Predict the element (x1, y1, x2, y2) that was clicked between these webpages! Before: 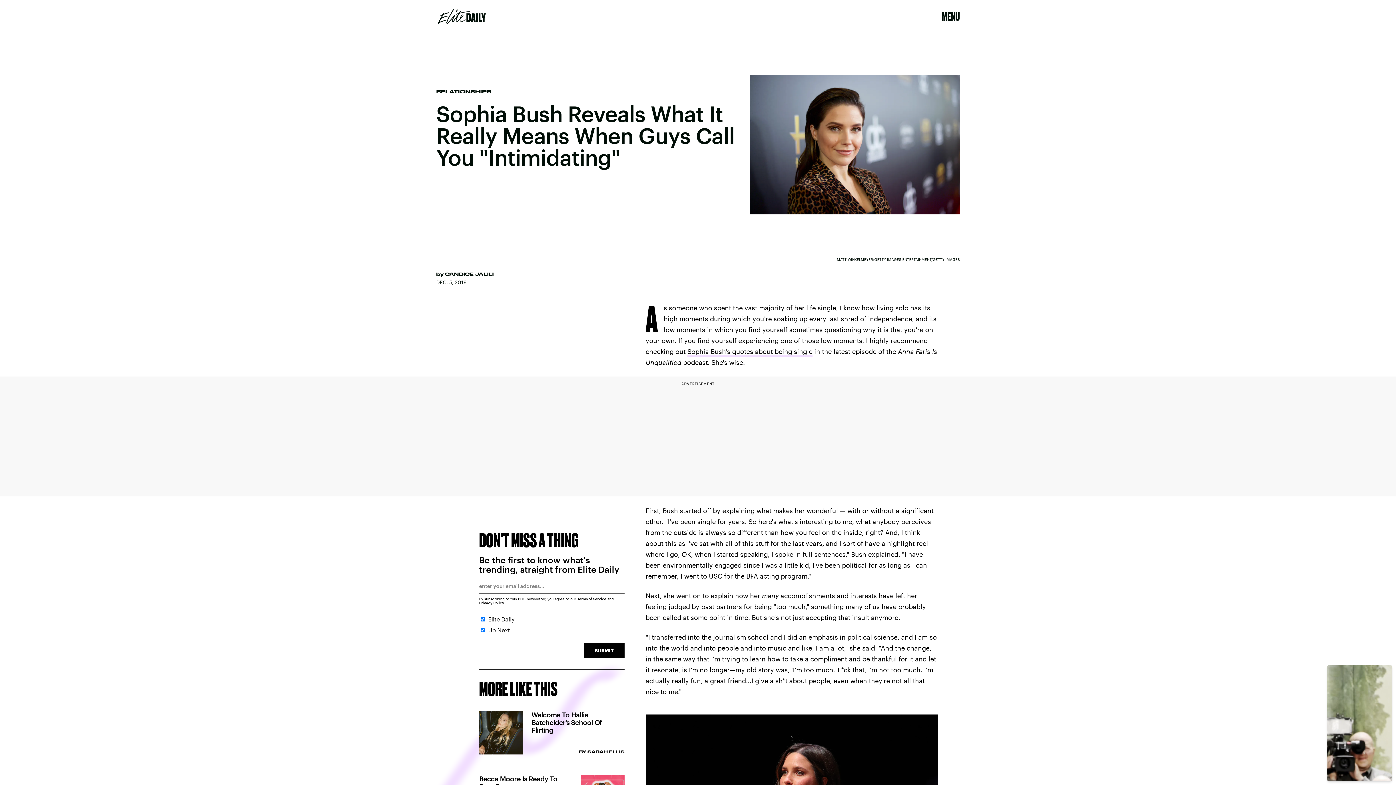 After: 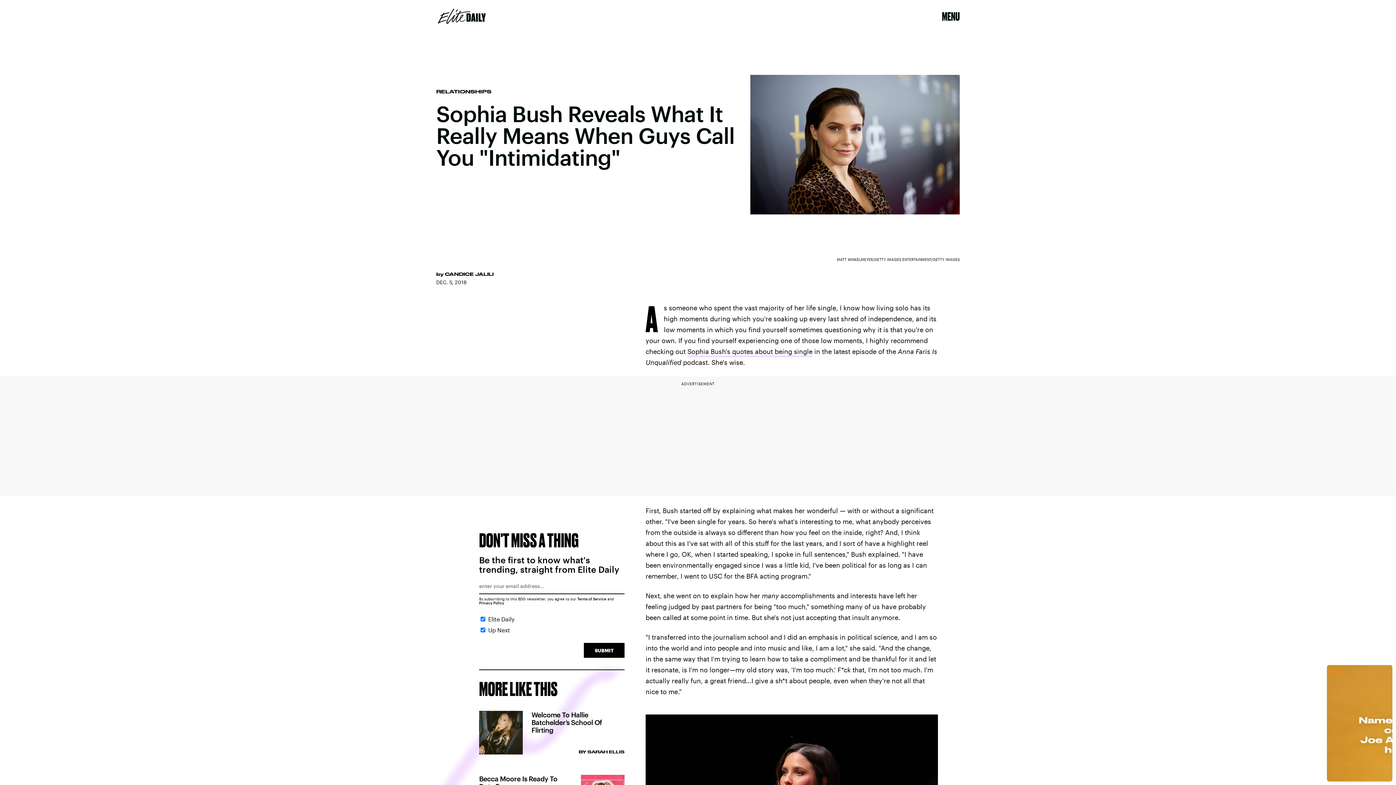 Action: bbox: (687, 347, 812, 357) label: Sophia Bush's quotes about being single